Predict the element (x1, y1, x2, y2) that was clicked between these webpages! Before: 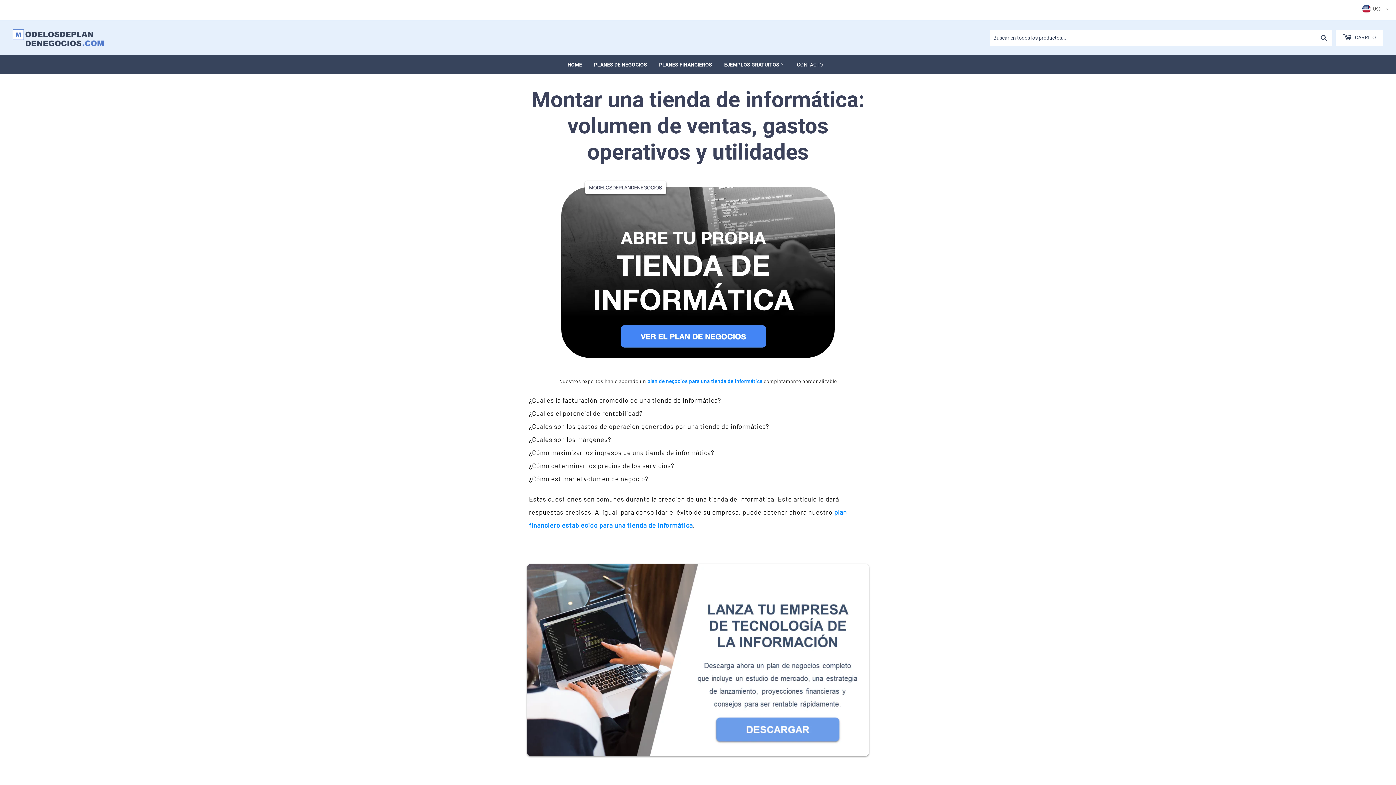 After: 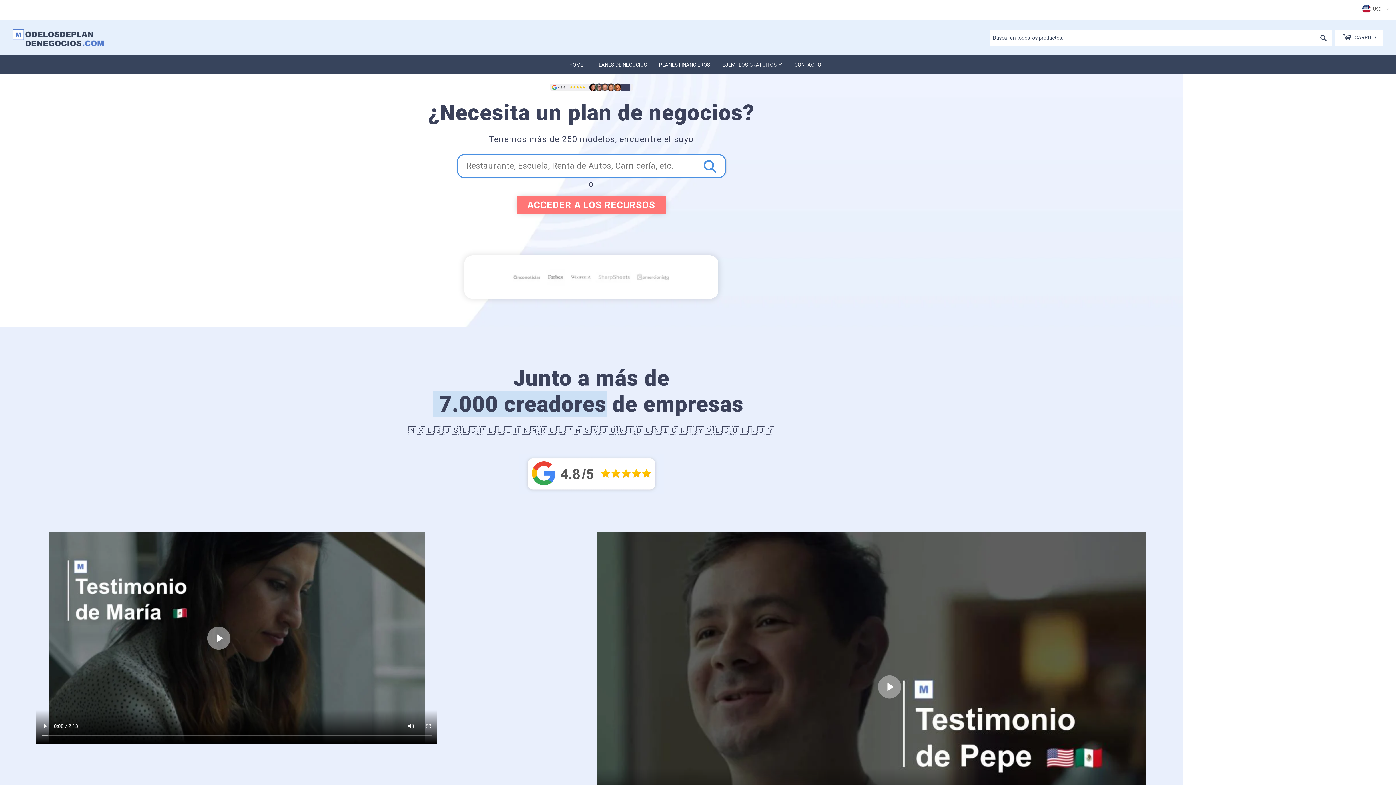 Action: bbox: (562, 55, 587, 74) label: HOME